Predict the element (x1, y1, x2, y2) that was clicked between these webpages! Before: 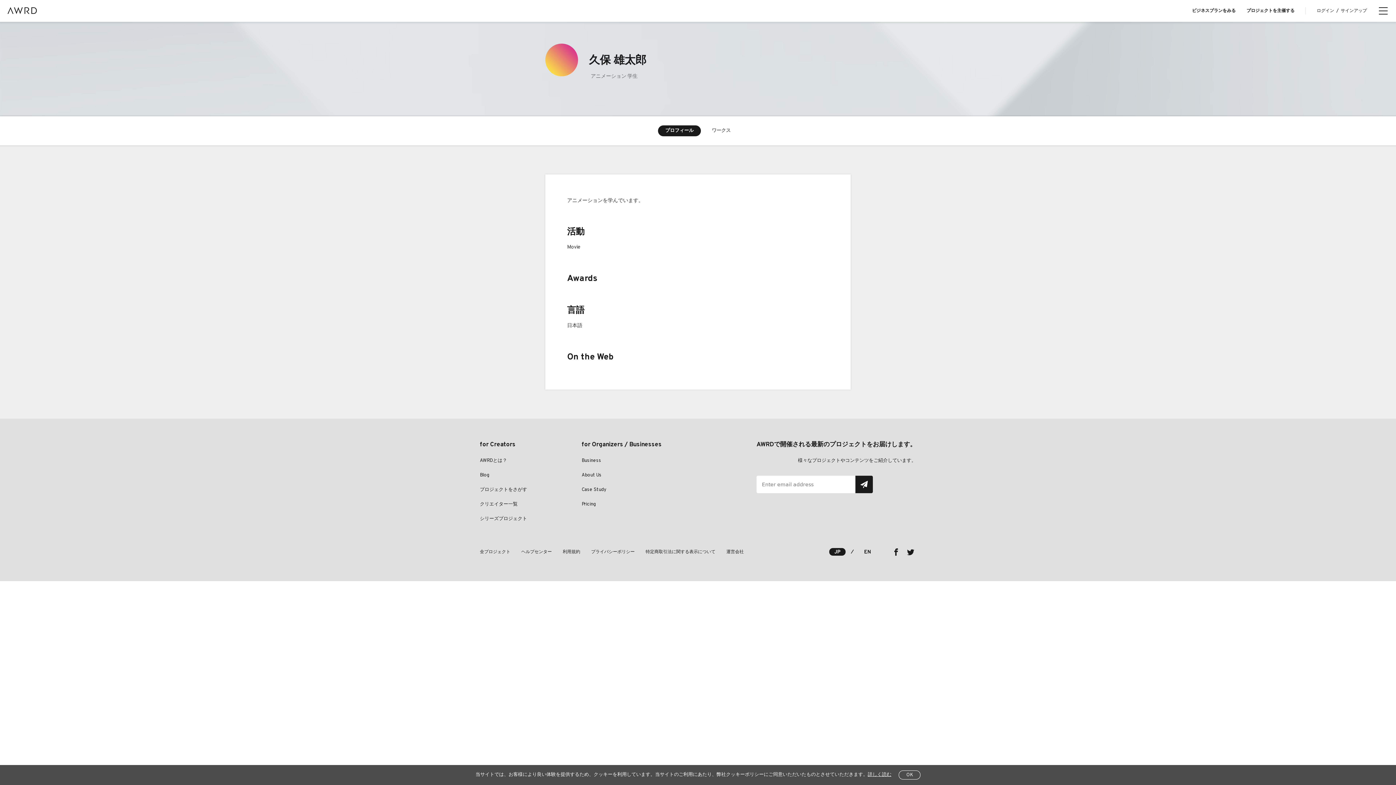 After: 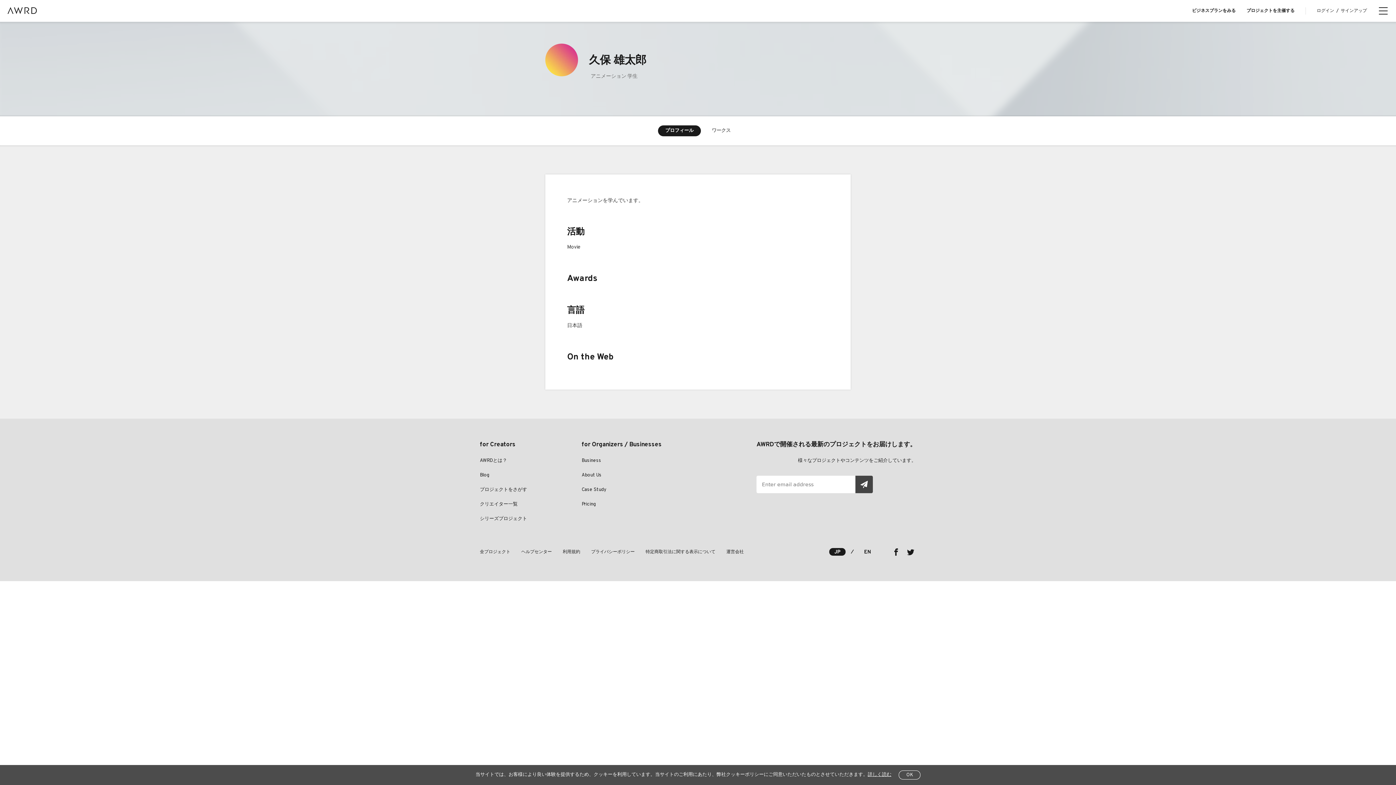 Action: bbox: (855, 476, 873, 493)